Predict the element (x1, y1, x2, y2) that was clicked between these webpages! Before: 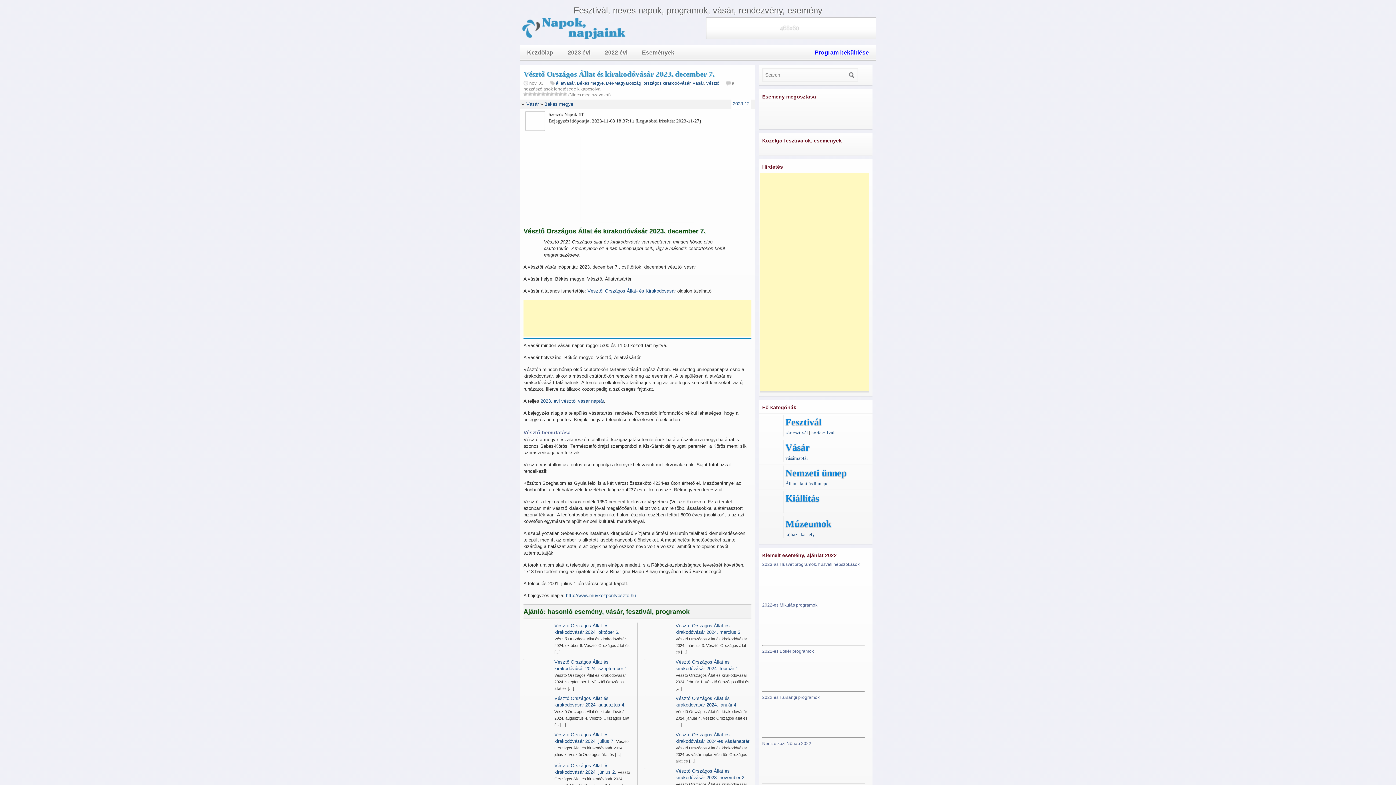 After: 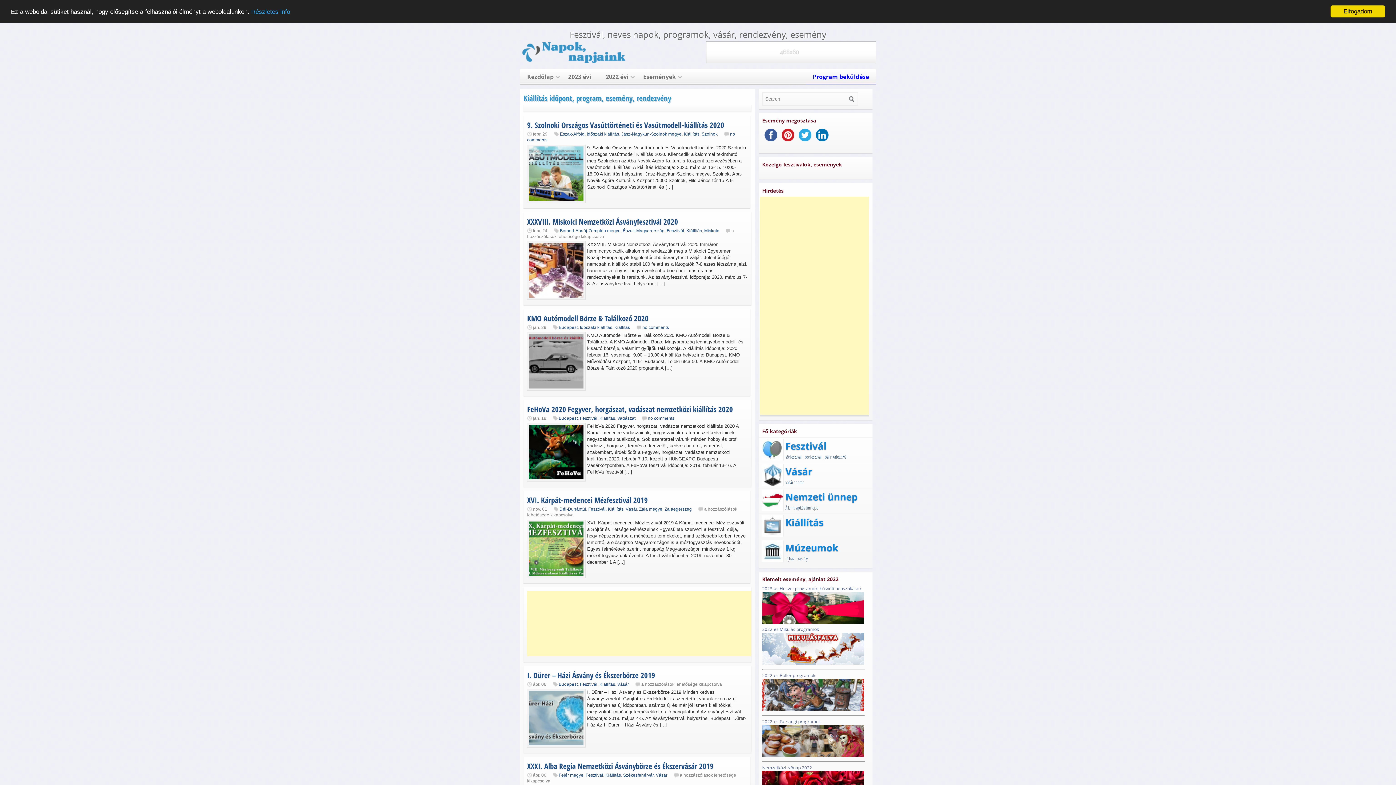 Action: bbox: (759, 491, 866, 506) label: Kiállítás